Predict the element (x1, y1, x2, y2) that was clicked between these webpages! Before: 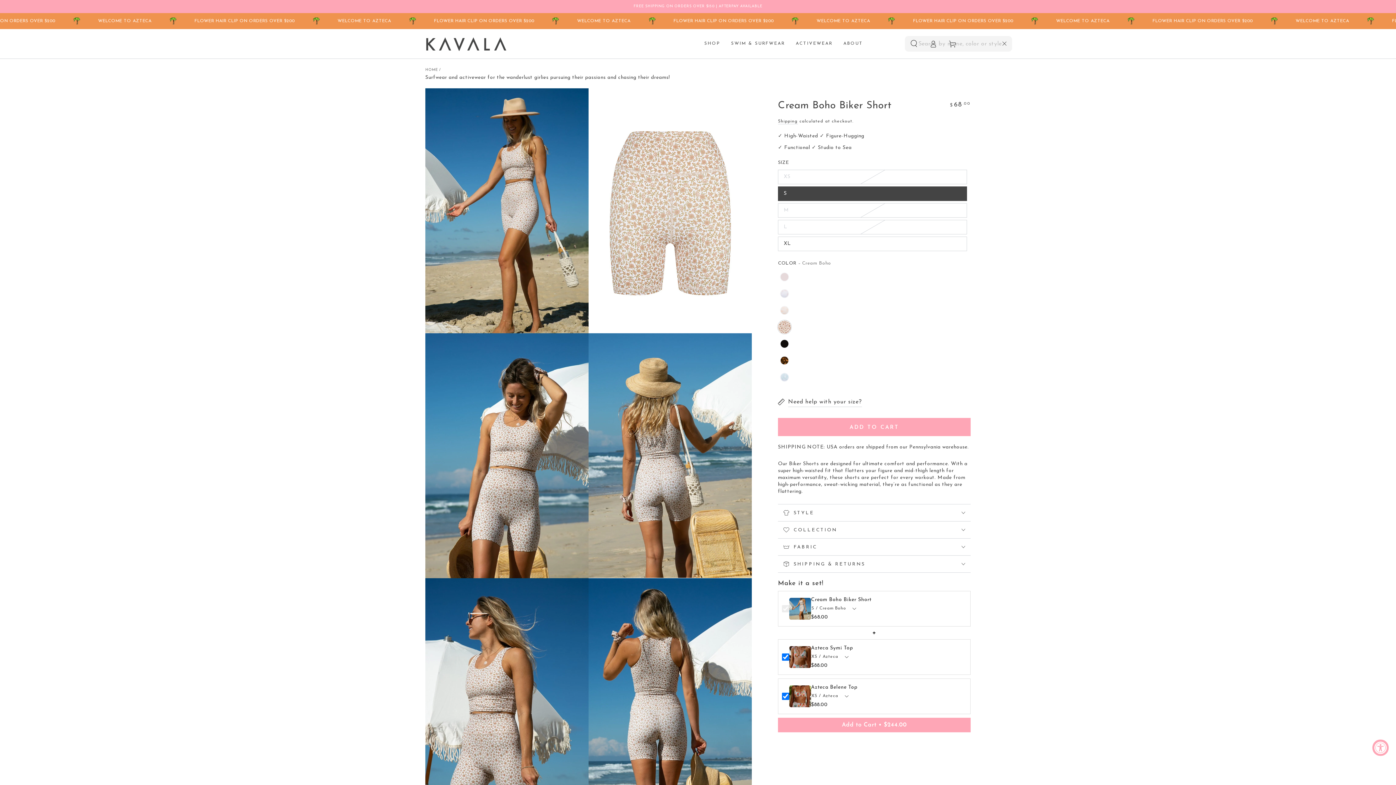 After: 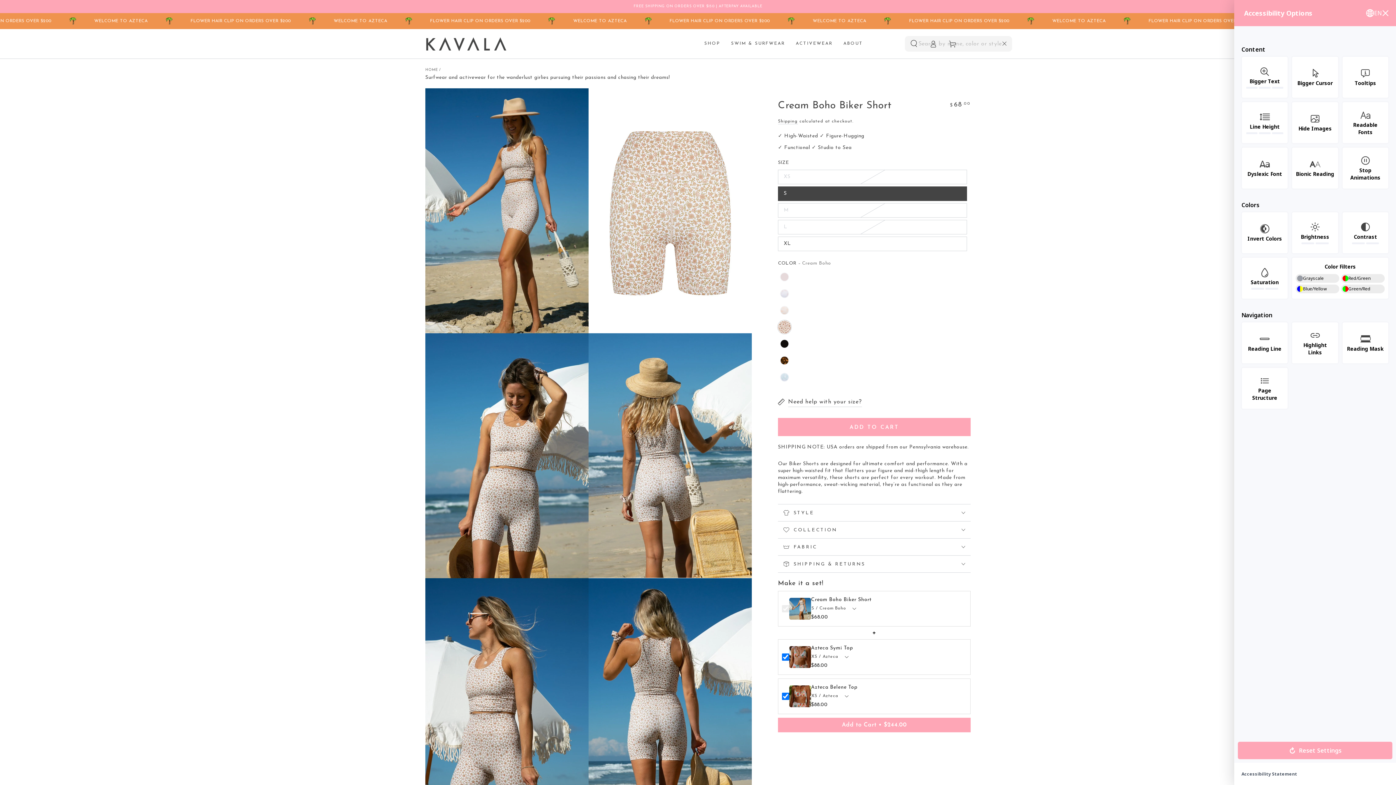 Action: label: Accessibility Widget, click to open bbox: (1372, 740, 1389, 756)